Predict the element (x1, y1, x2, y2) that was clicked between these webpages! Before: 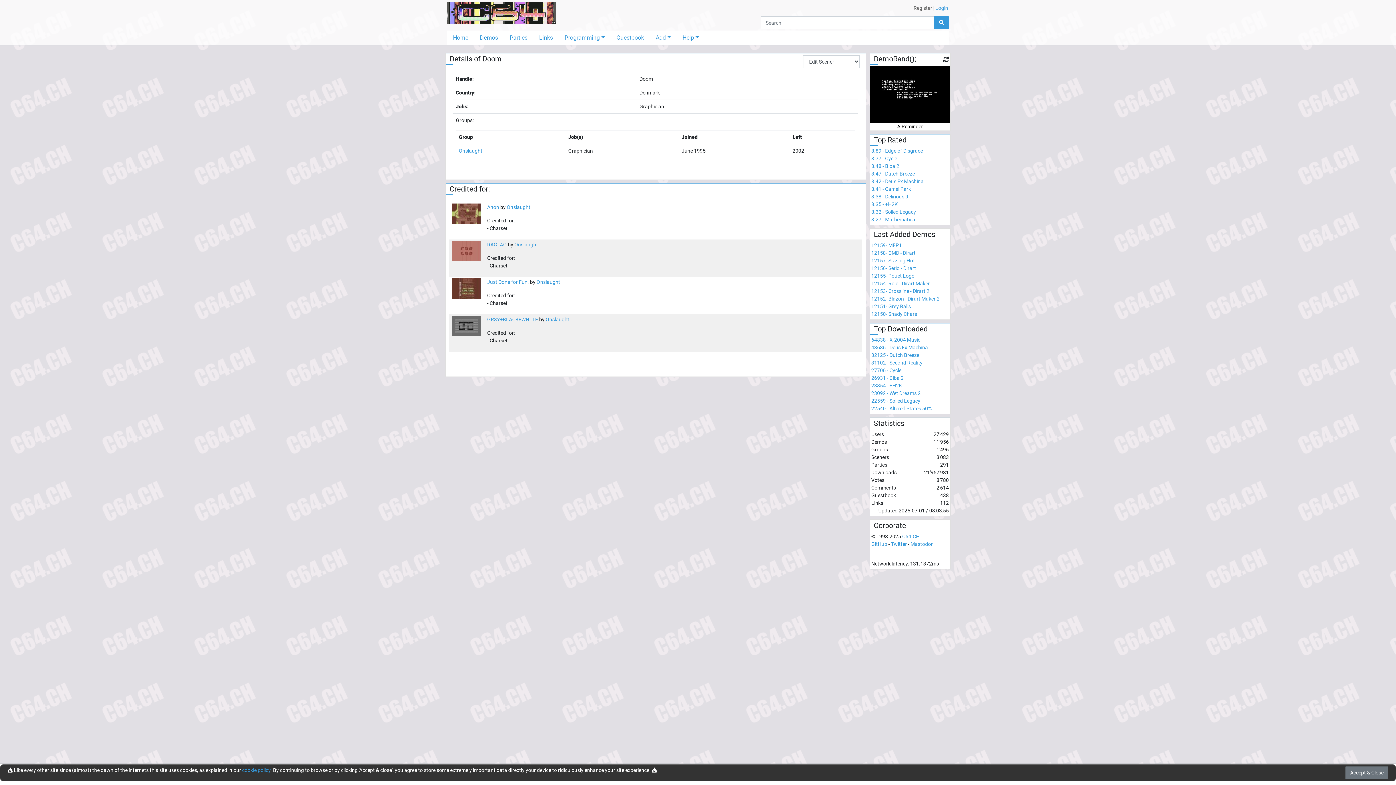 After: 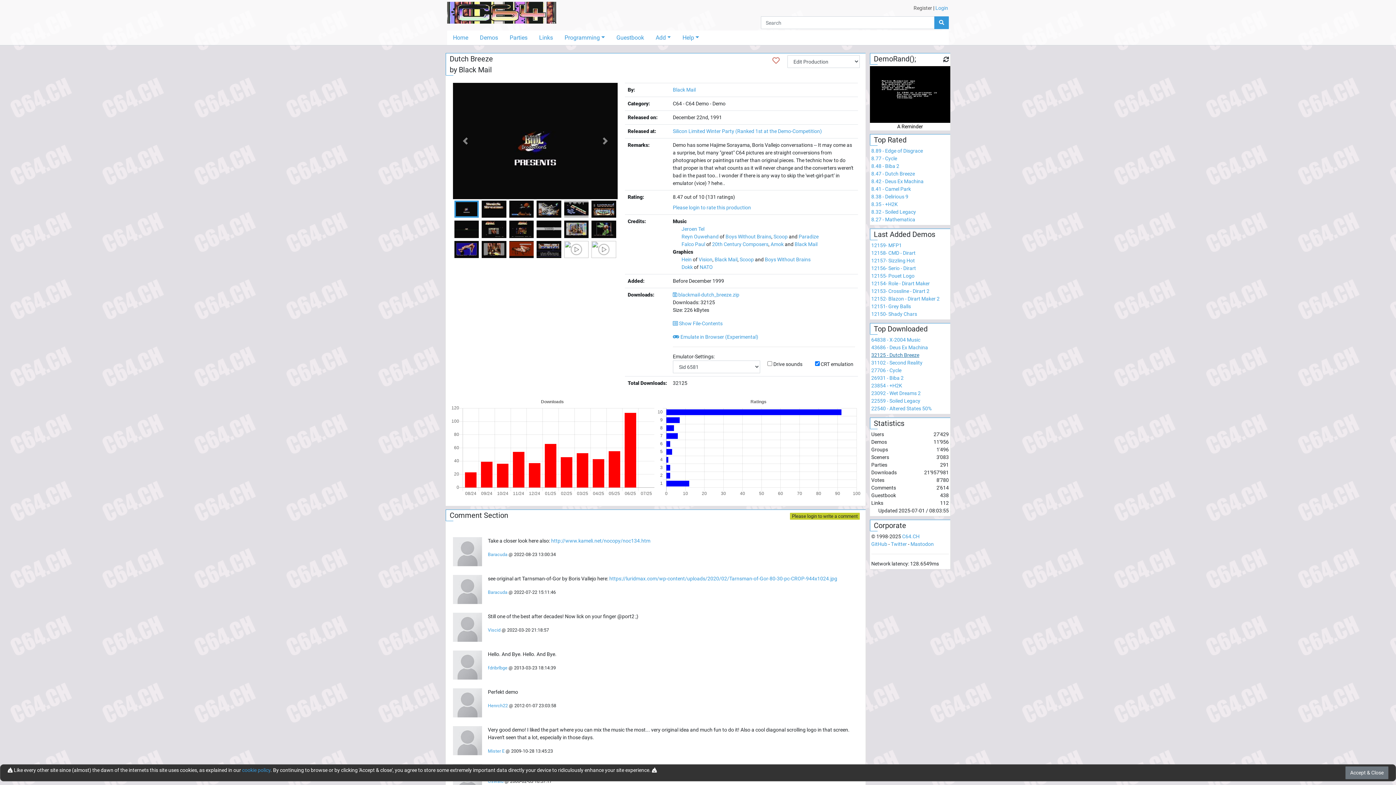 Action: label: 32125 - Dutch Breeze
 bbox: (871, 352, 919, 358)